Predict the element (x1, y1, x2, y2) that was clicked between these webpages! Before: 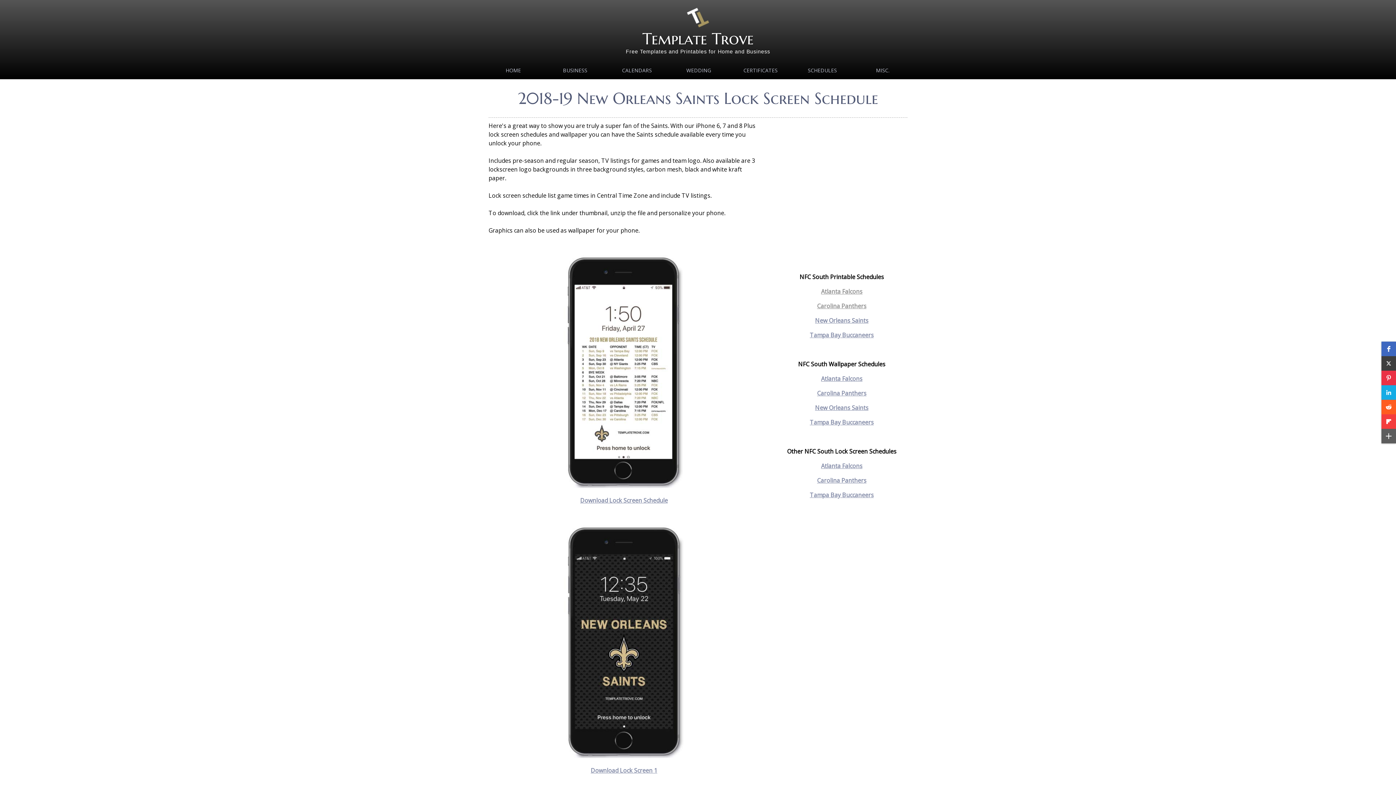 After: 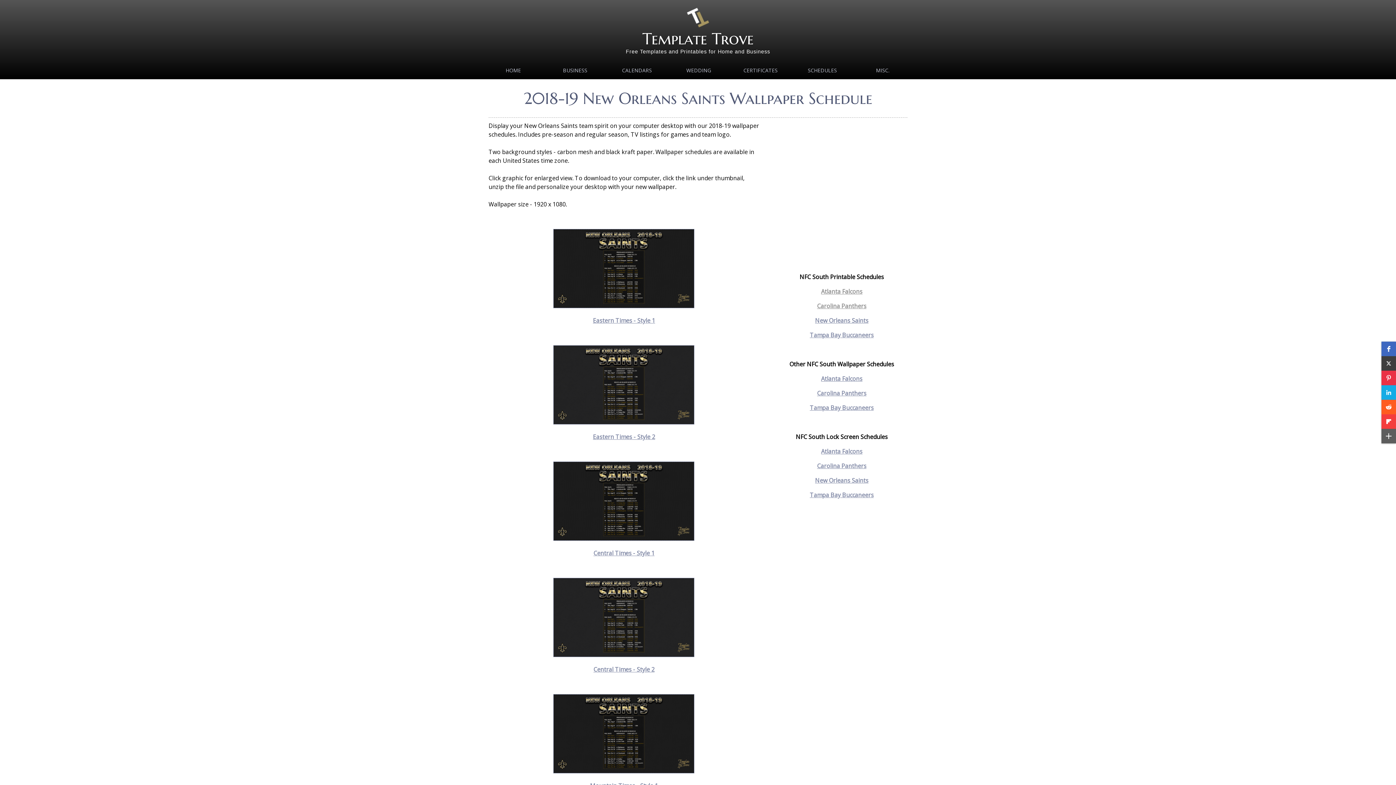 Action: bbox: (815, 404, 868, 412) label: New Orleans Saints